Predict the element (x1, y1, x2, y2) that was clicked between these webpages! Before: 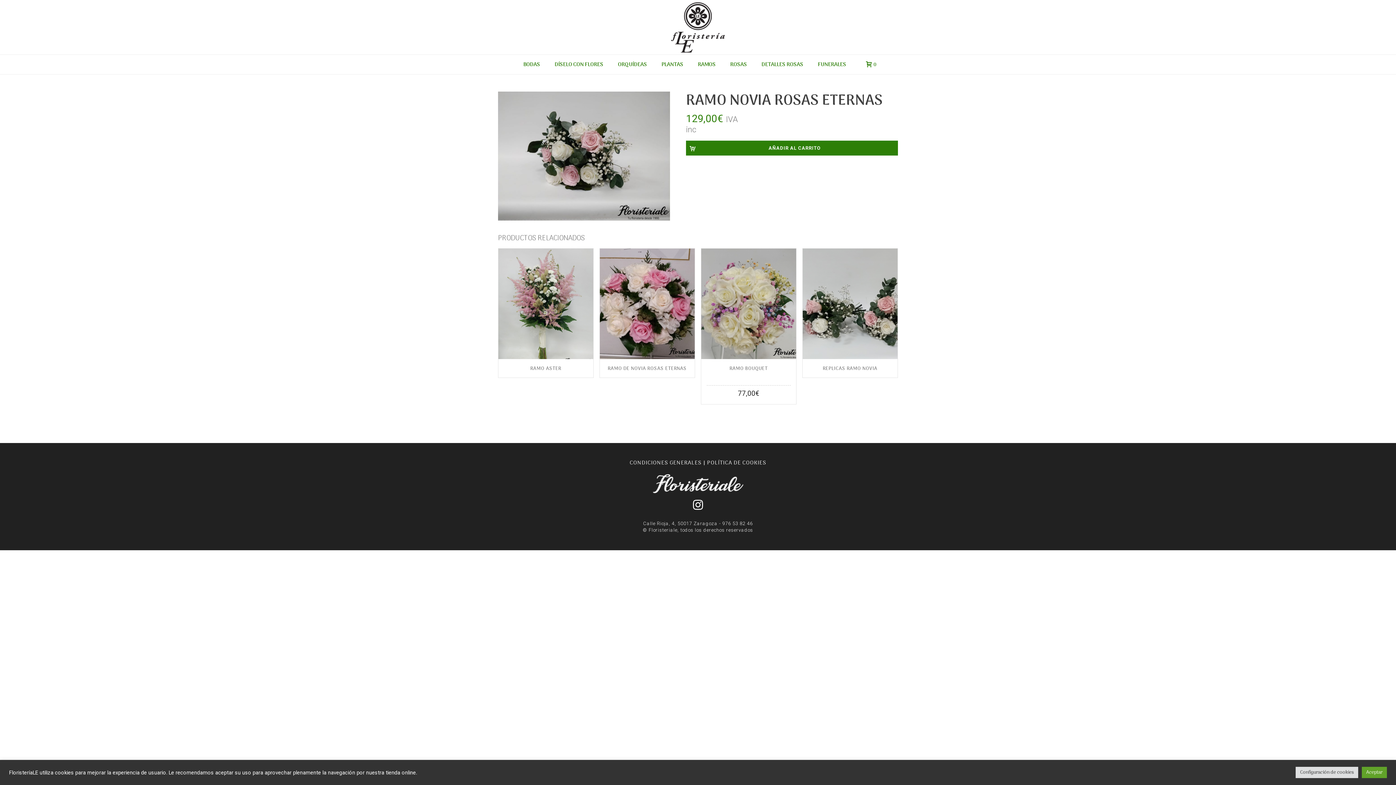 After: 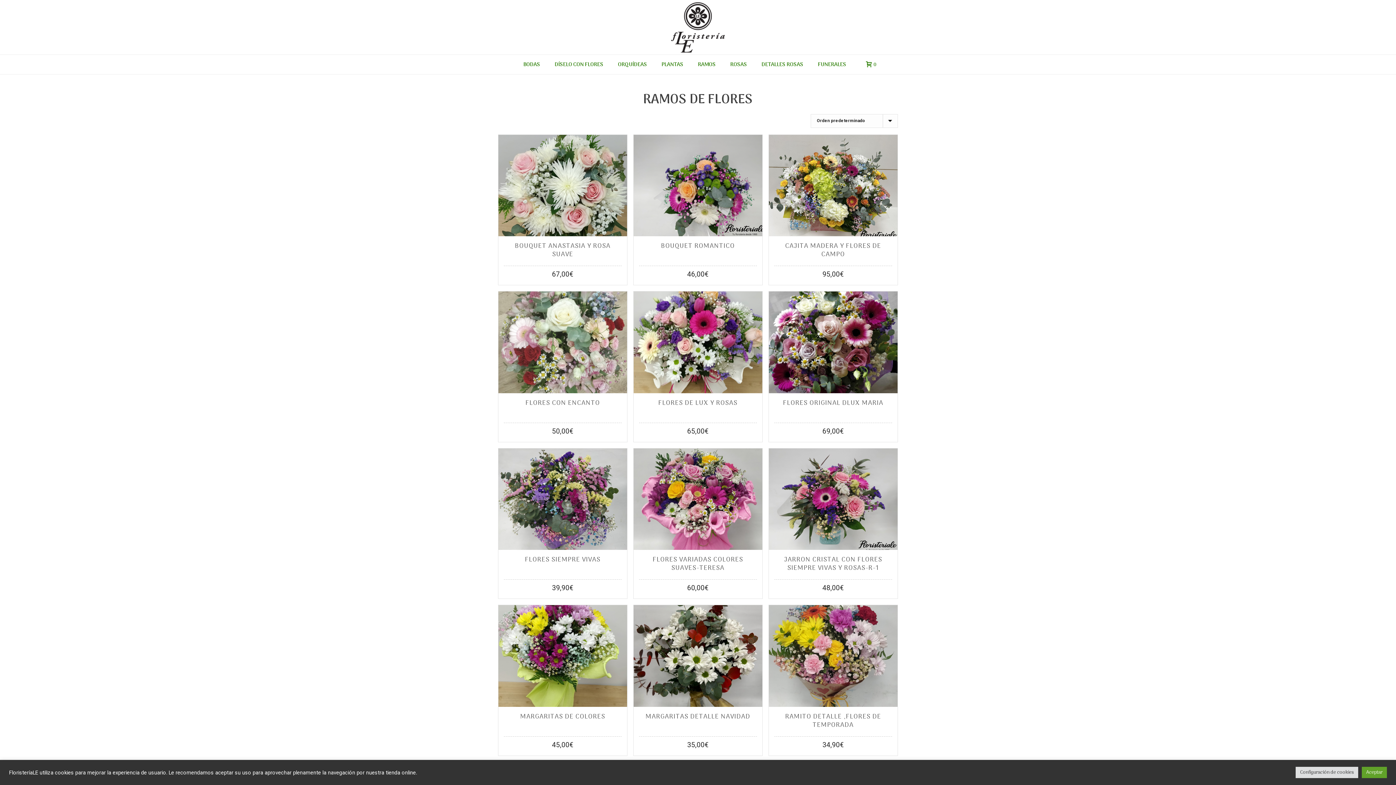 Action: bbox: (690, 55, 723, 74) label: RAMOS